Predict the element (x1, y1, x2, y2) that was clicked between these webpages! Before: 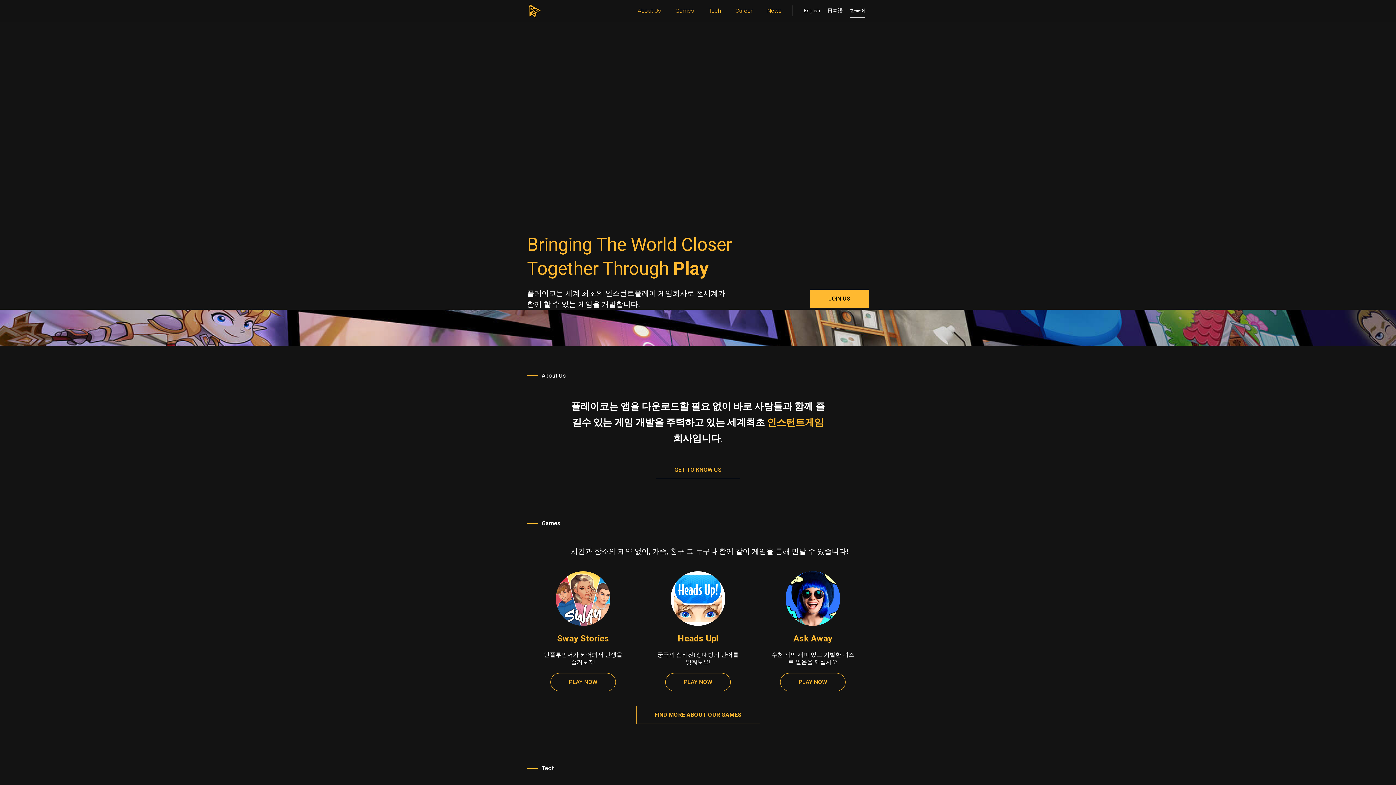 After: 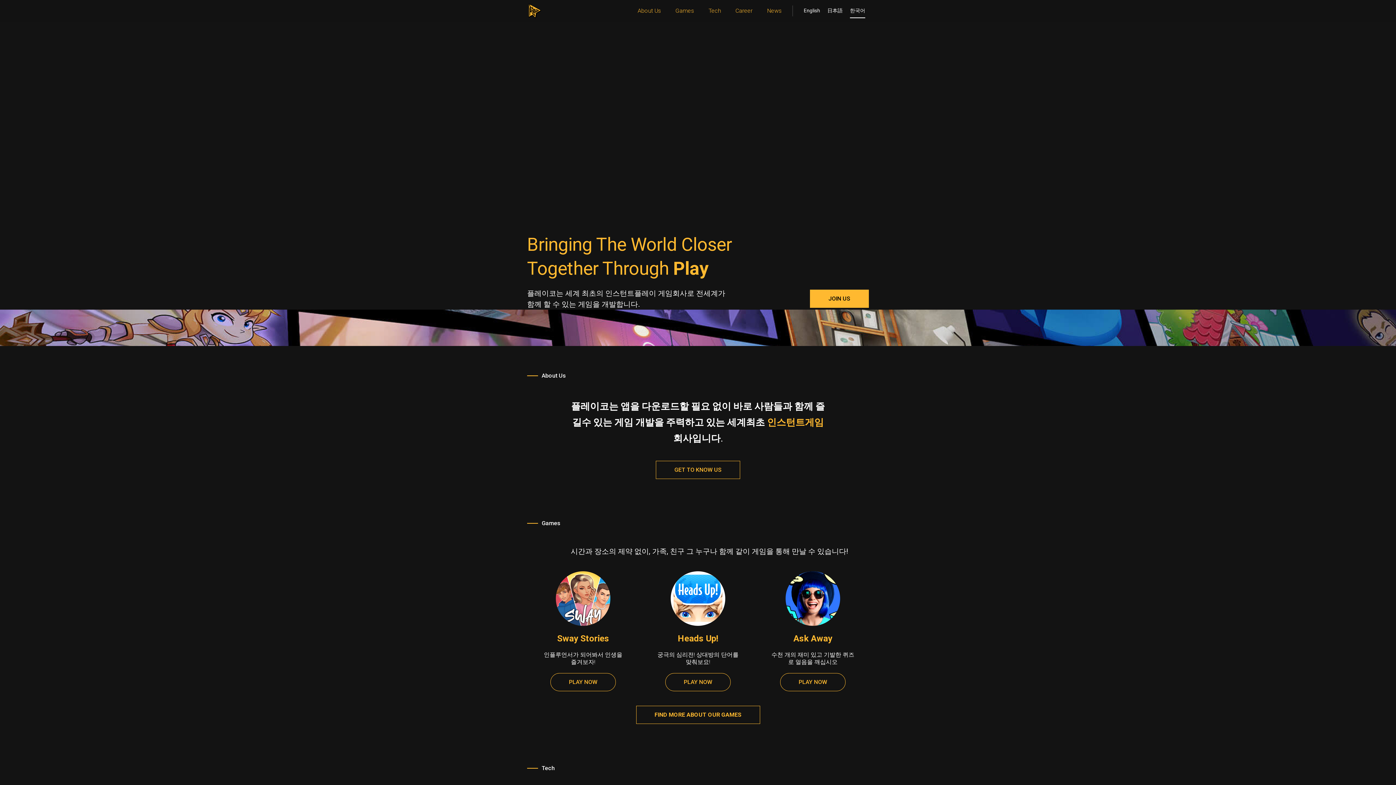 Action: bbox: (850, 3, 865, 18) label: 한국어